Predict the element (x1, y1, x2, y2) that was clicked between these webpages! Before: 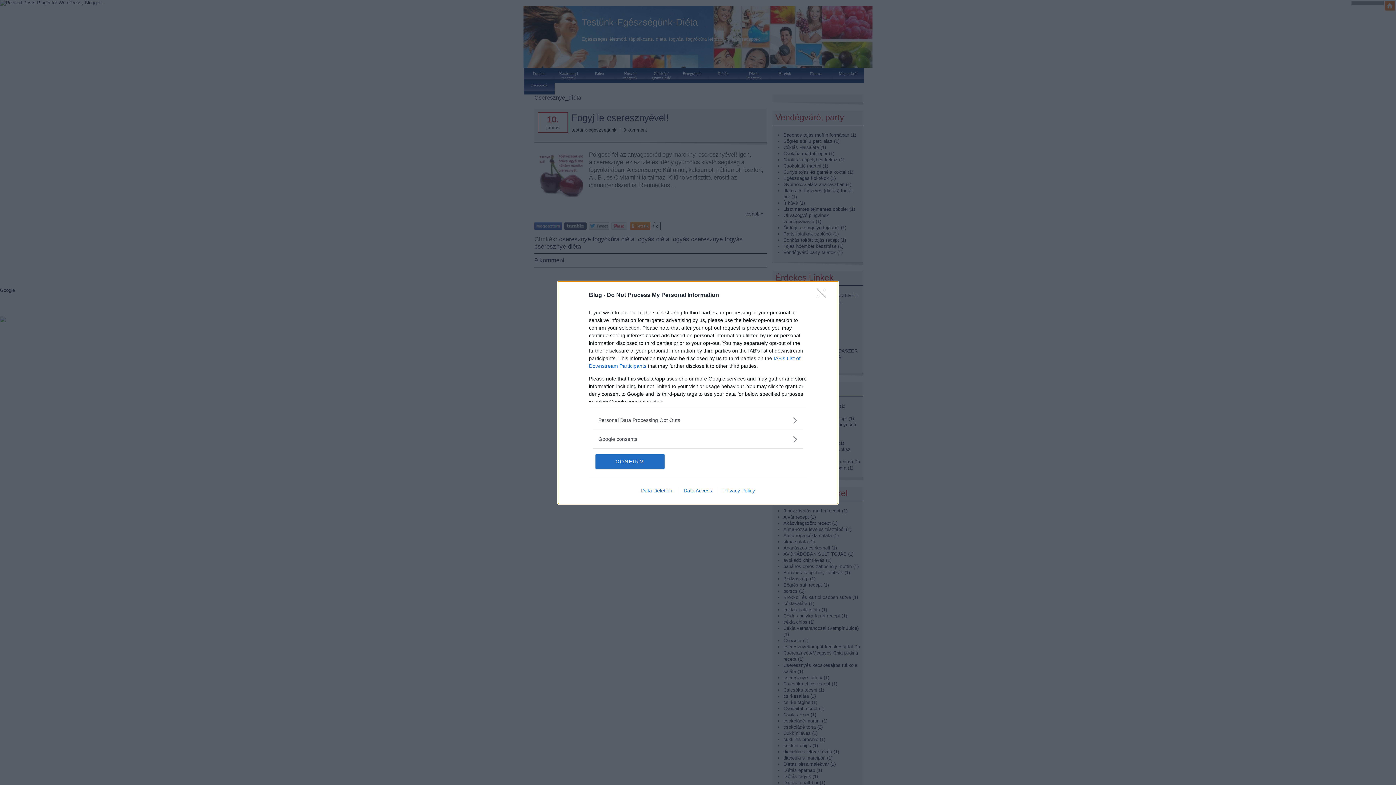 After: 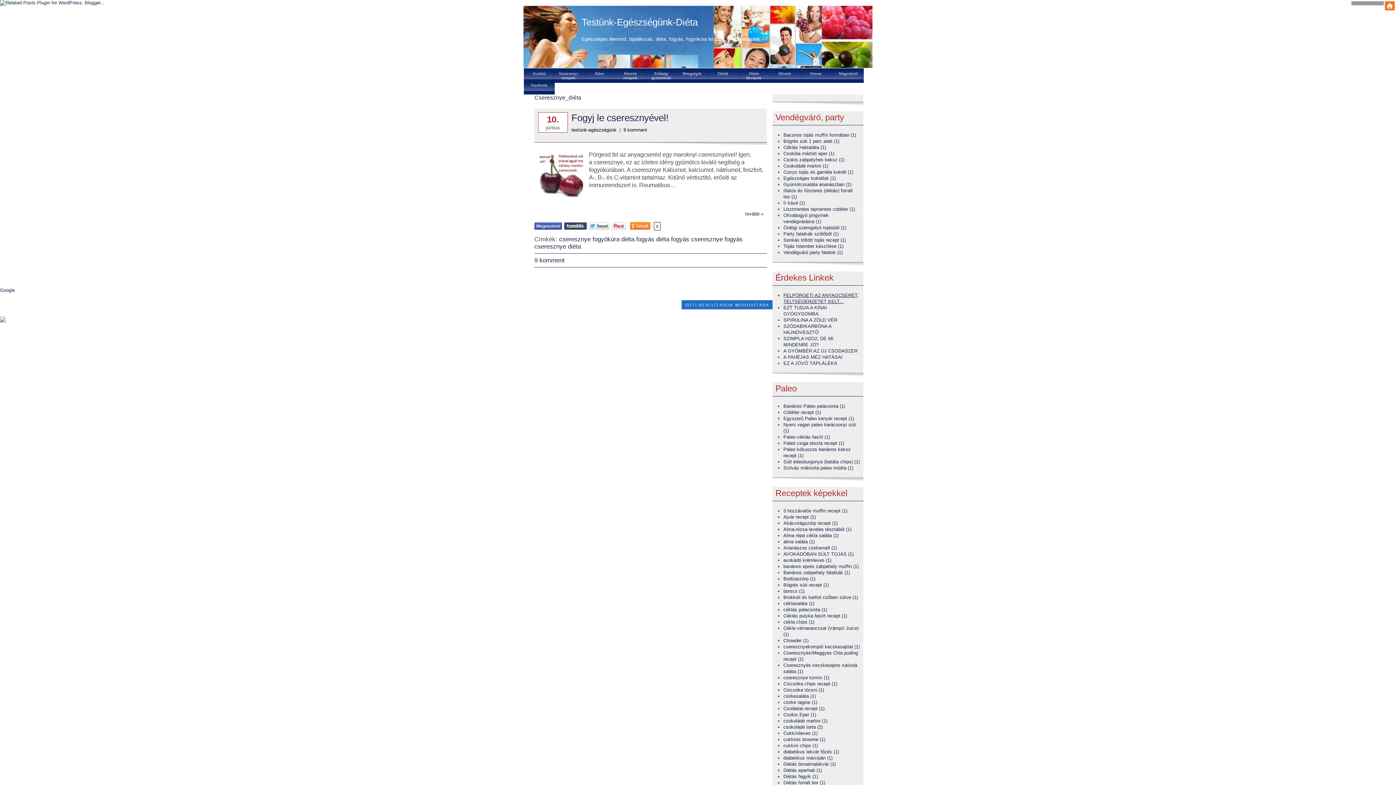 Action: bbox: (817, 288, 830, 302) label: Close